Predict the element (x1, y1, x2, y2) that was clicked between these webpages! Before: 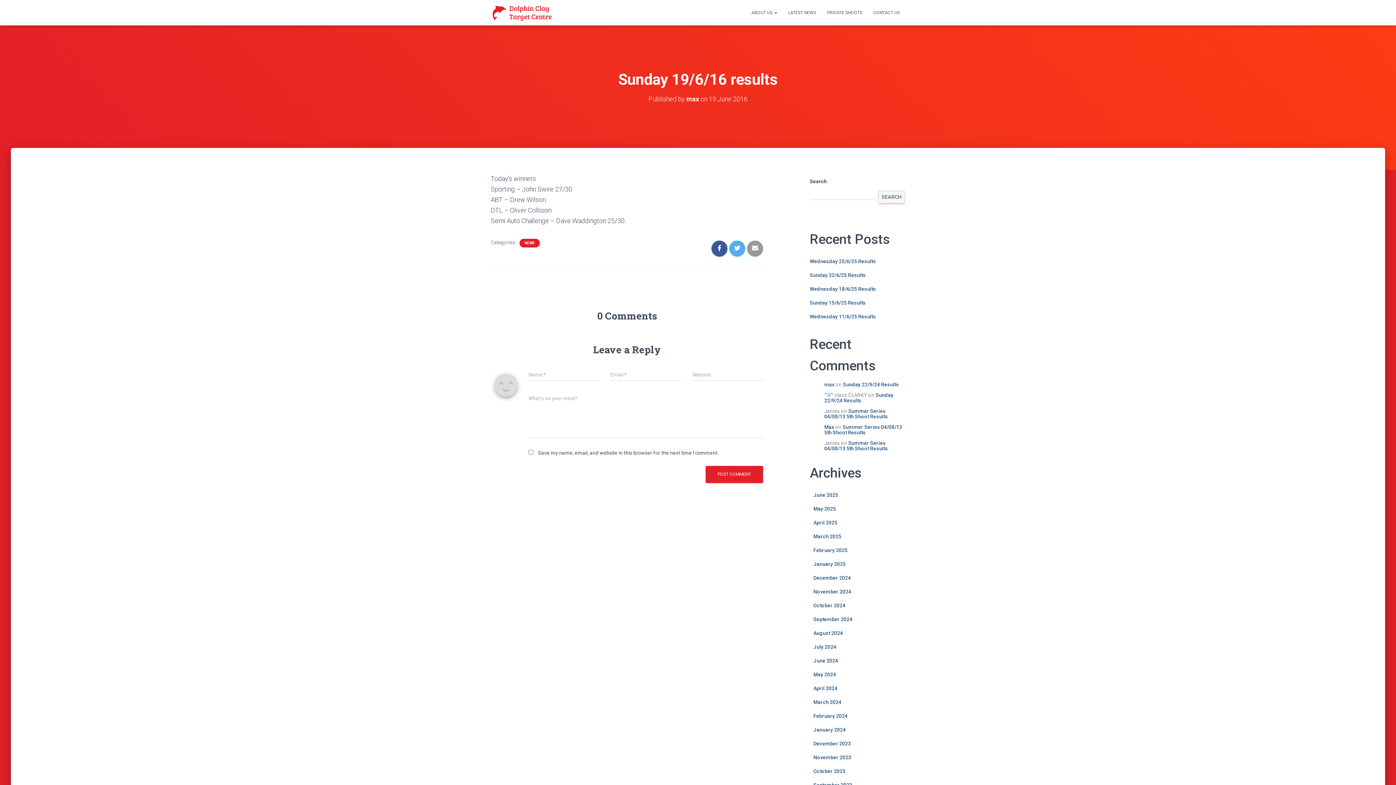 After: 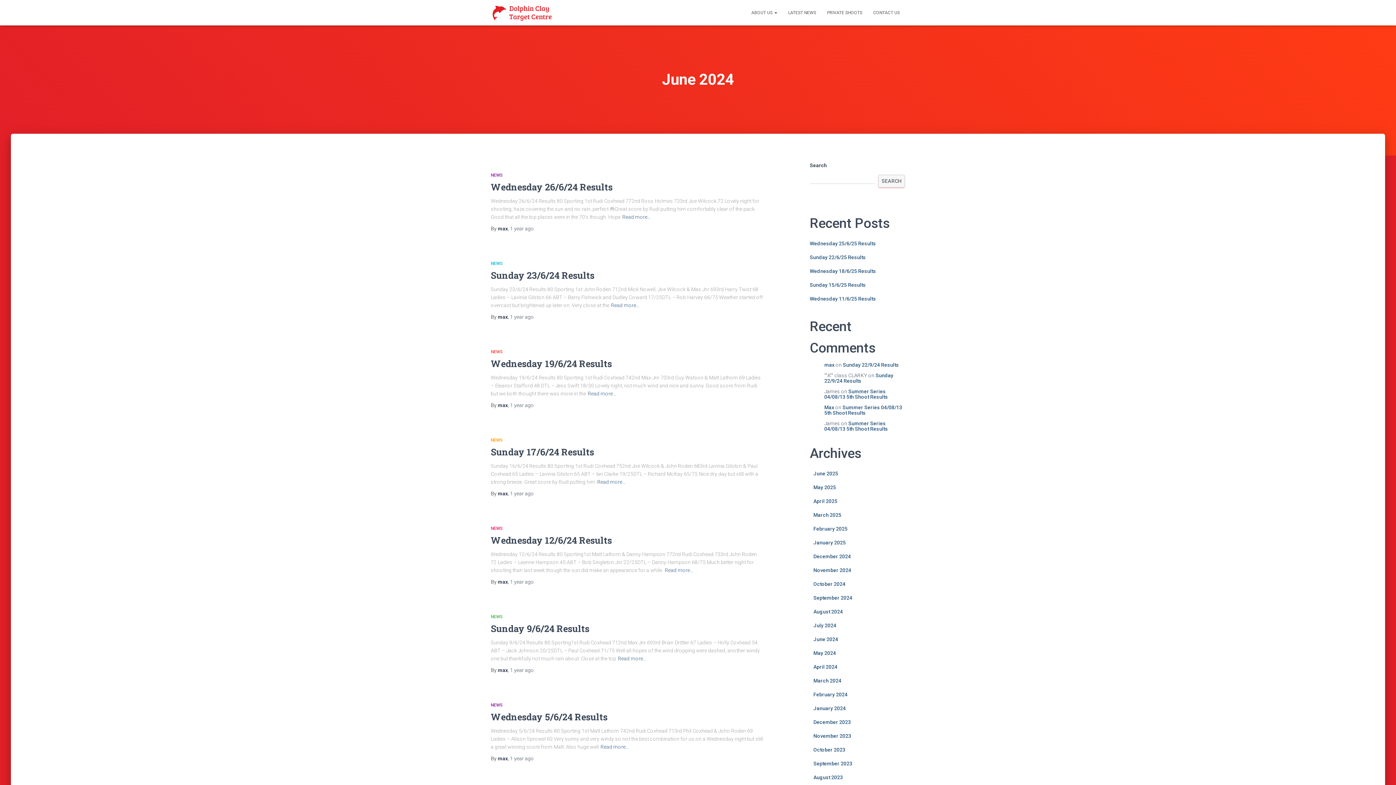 Action: bbox: (813, 658, 838, 663) label: June 2024